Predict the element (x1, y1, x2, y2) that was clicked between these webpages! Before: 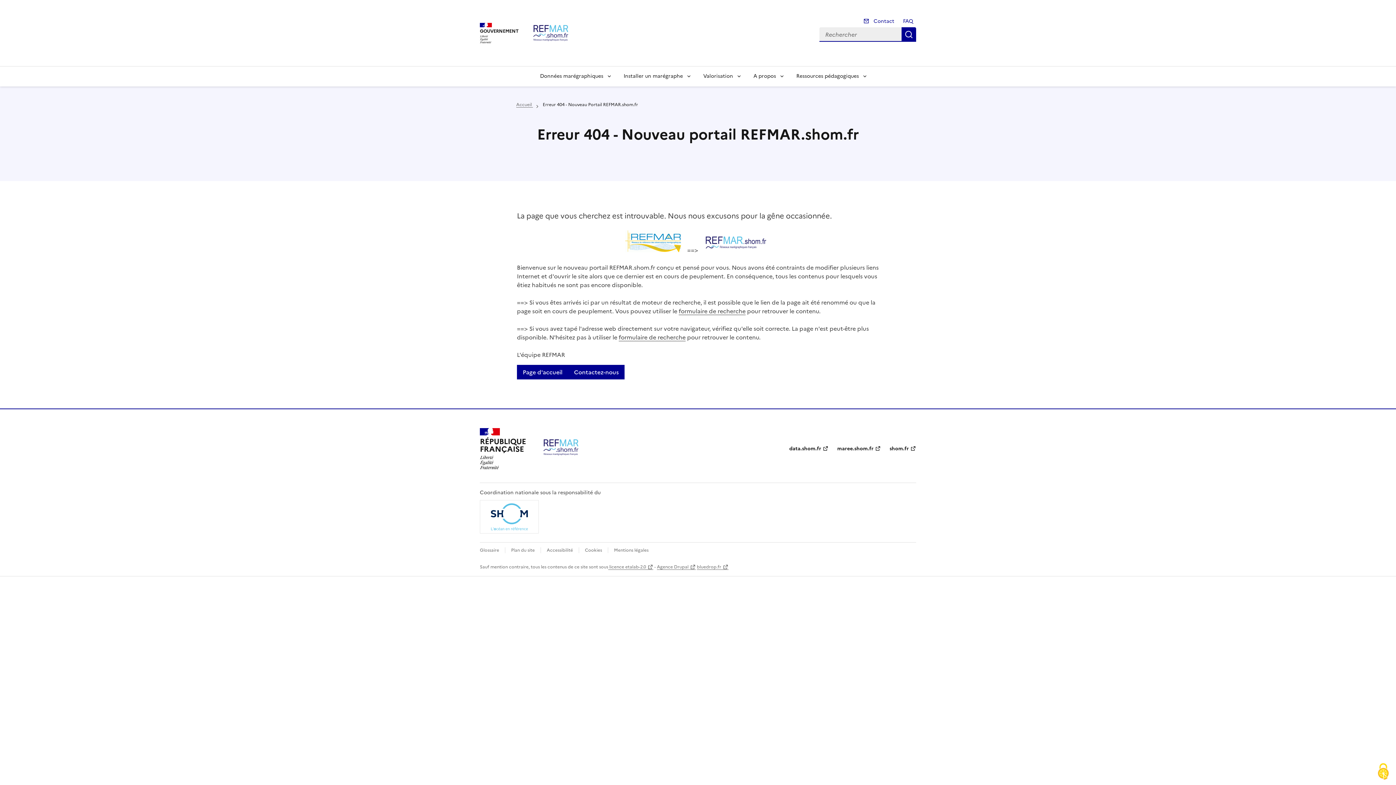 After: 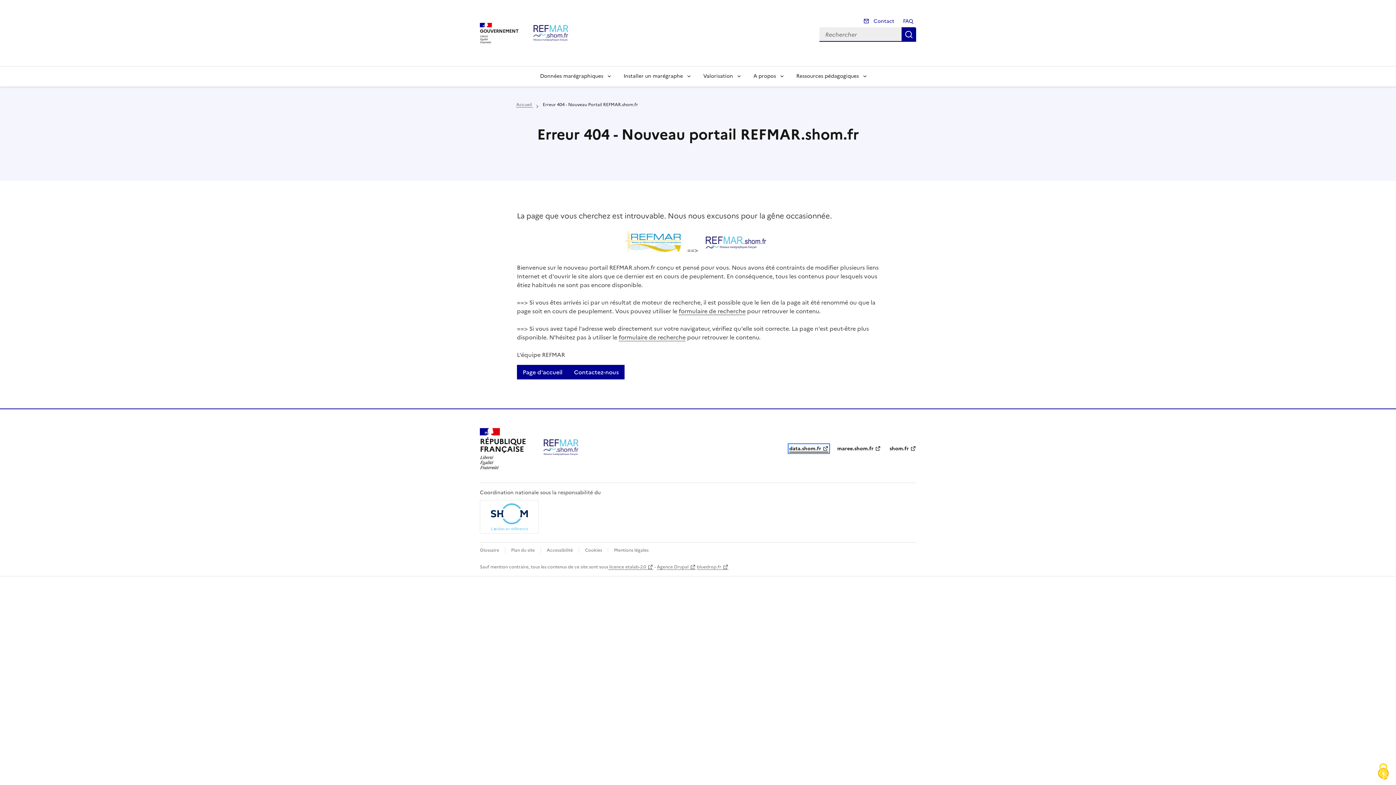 Action: label: data.shom.fr bbox: (789, 445, 828, 452)